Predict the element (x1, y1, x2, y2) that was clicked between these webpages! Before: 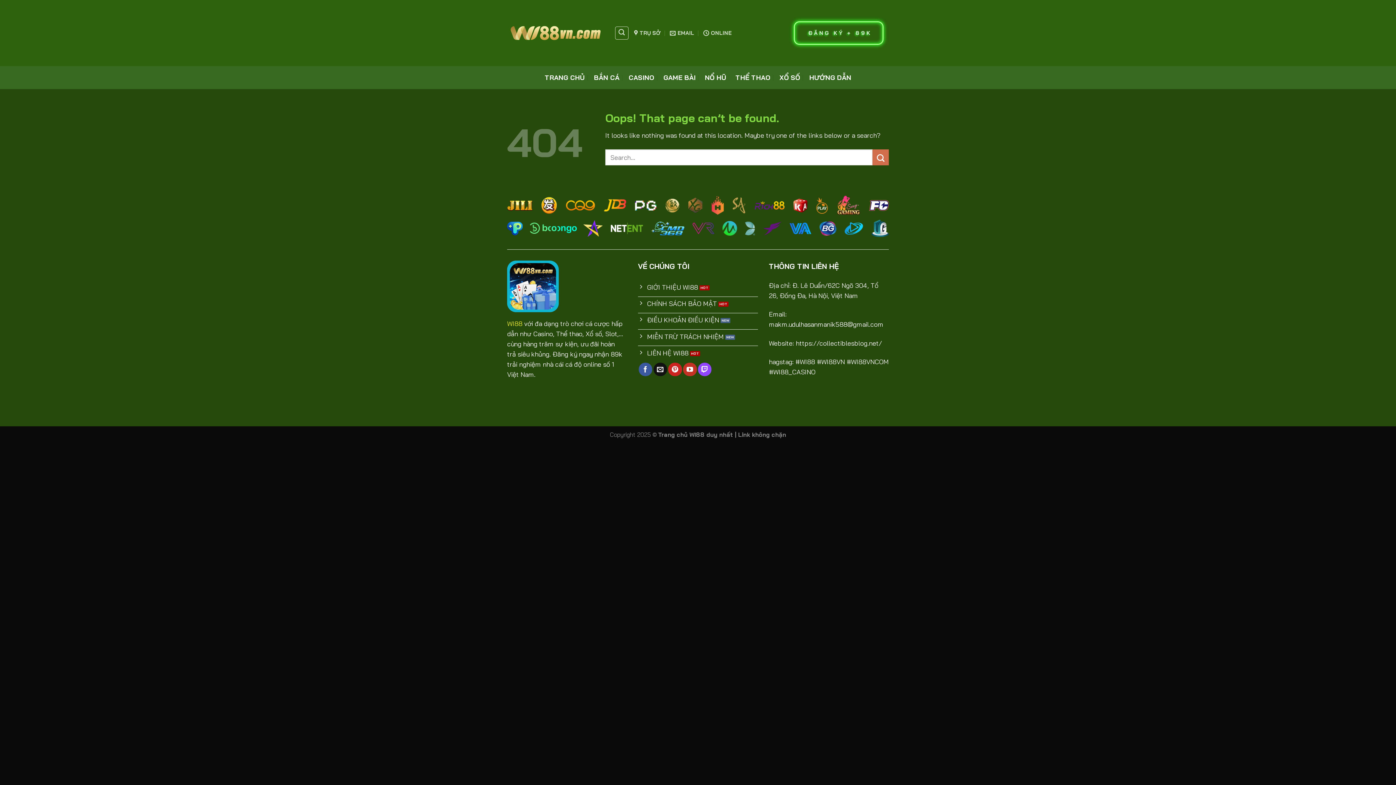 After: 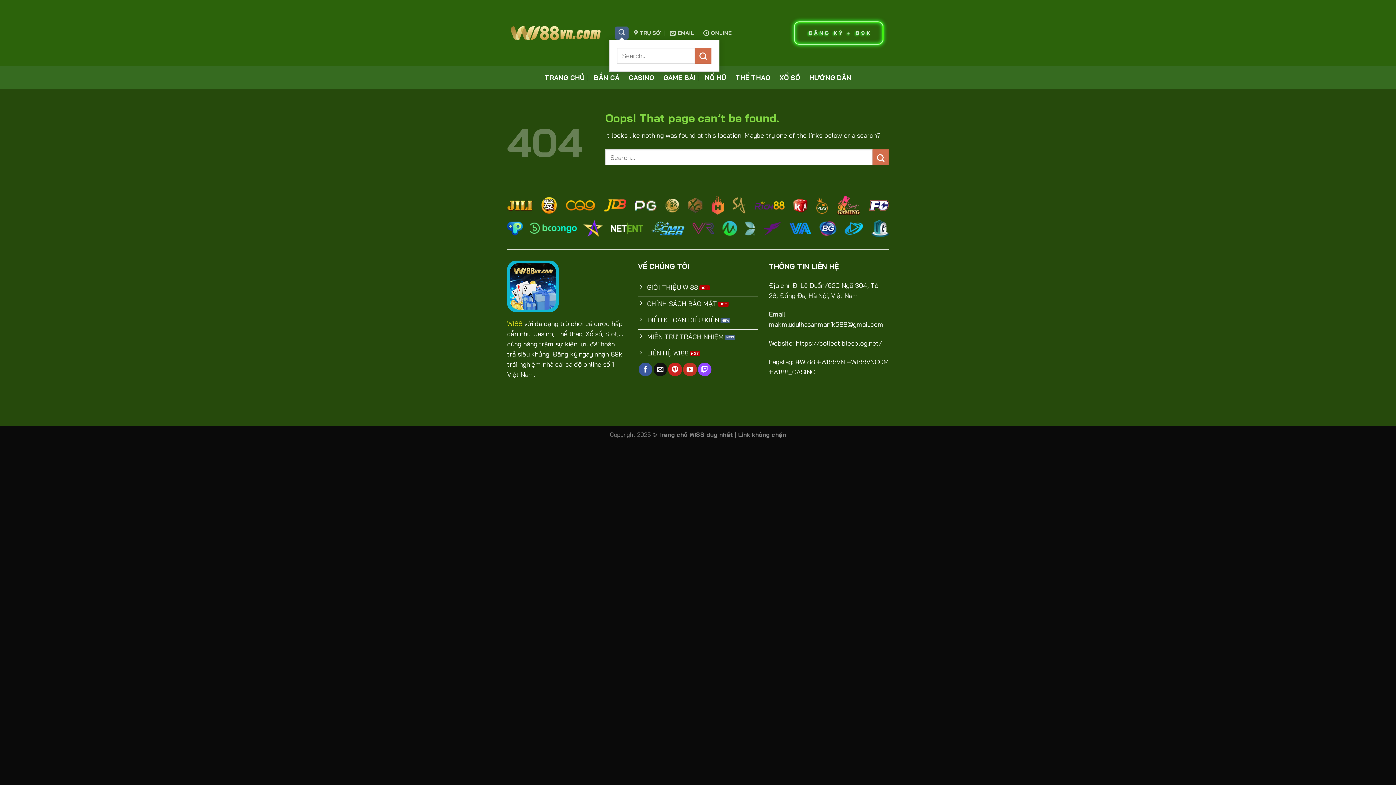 Action: label: Search bbox: (615, 26, 628, 39)